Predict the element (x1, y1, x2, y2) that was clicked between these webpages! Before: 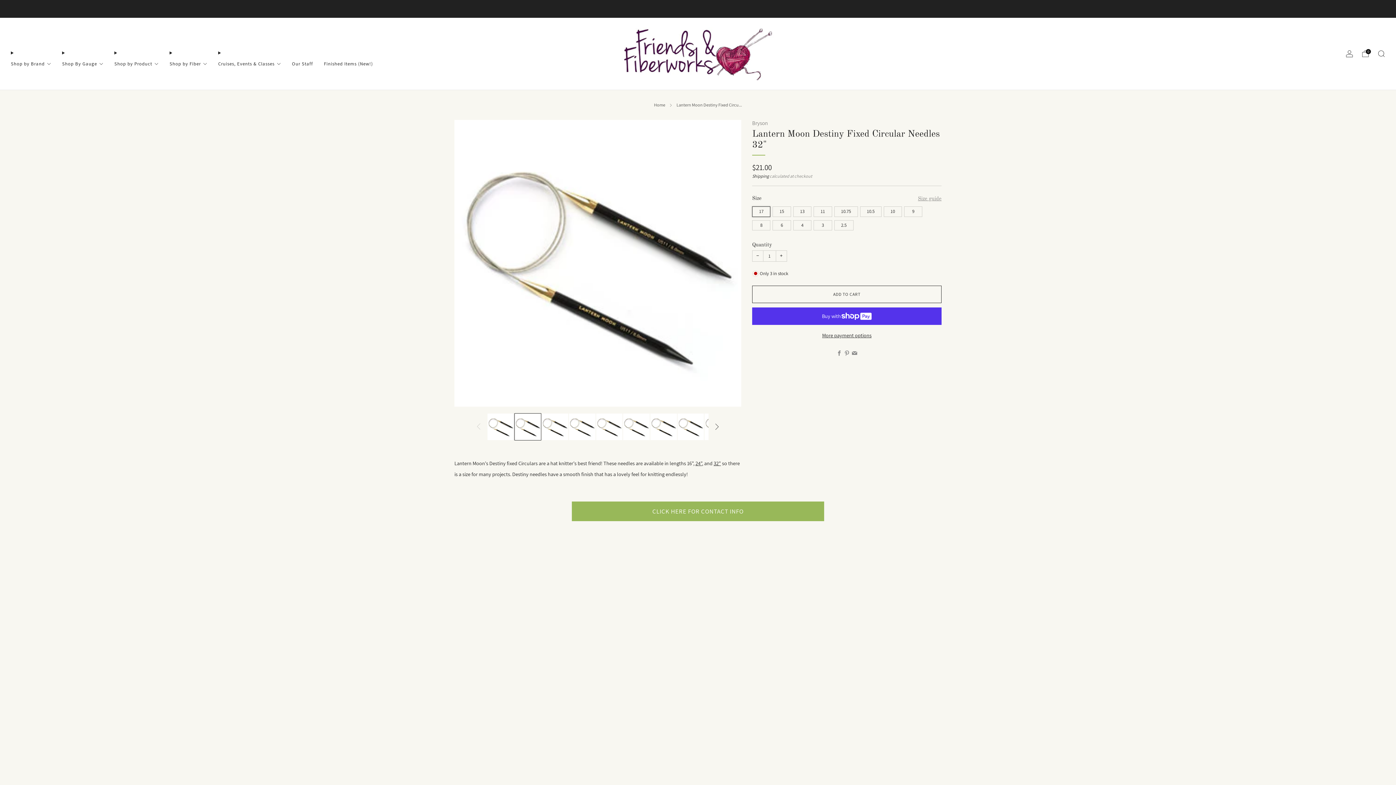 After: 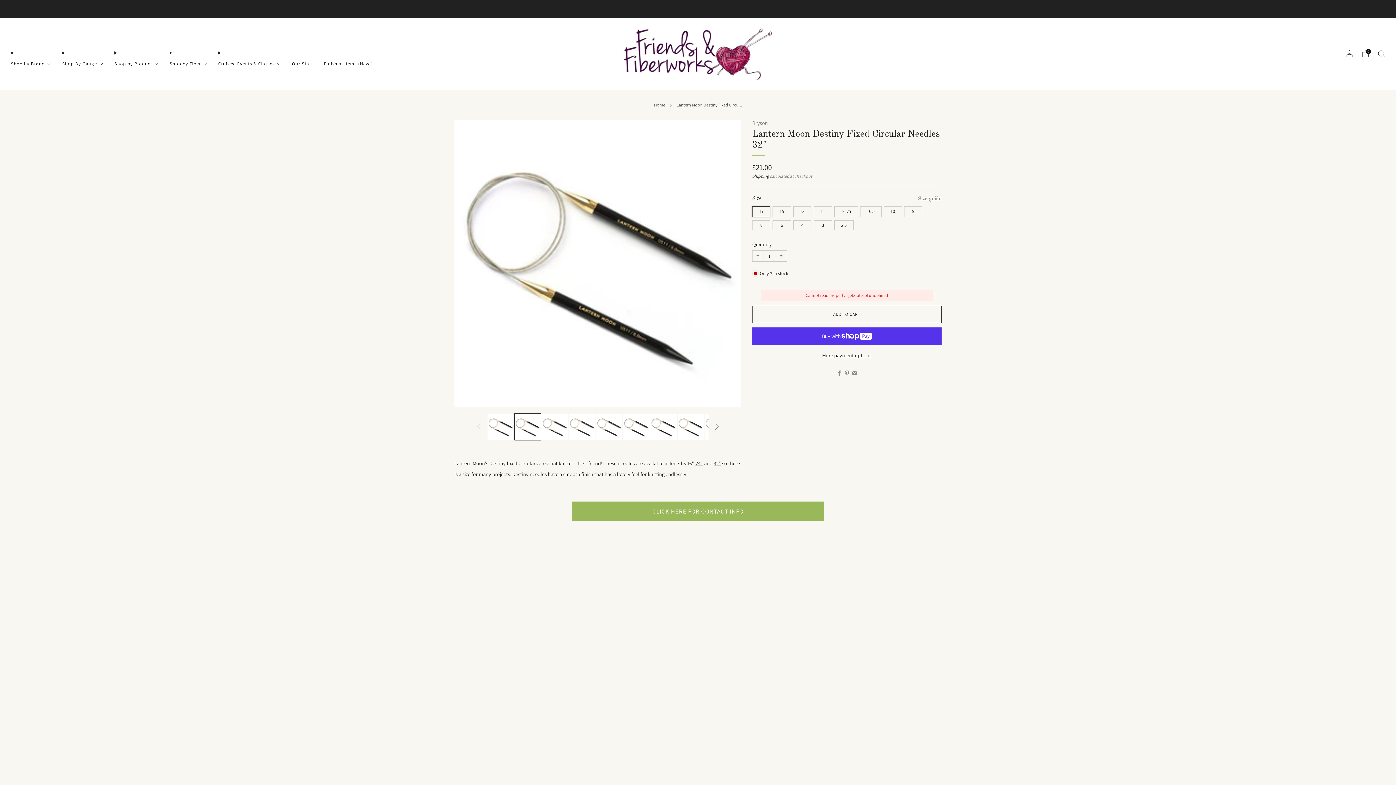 Action: label: ADD TO CART bbox: (752, 285, 941, 303)